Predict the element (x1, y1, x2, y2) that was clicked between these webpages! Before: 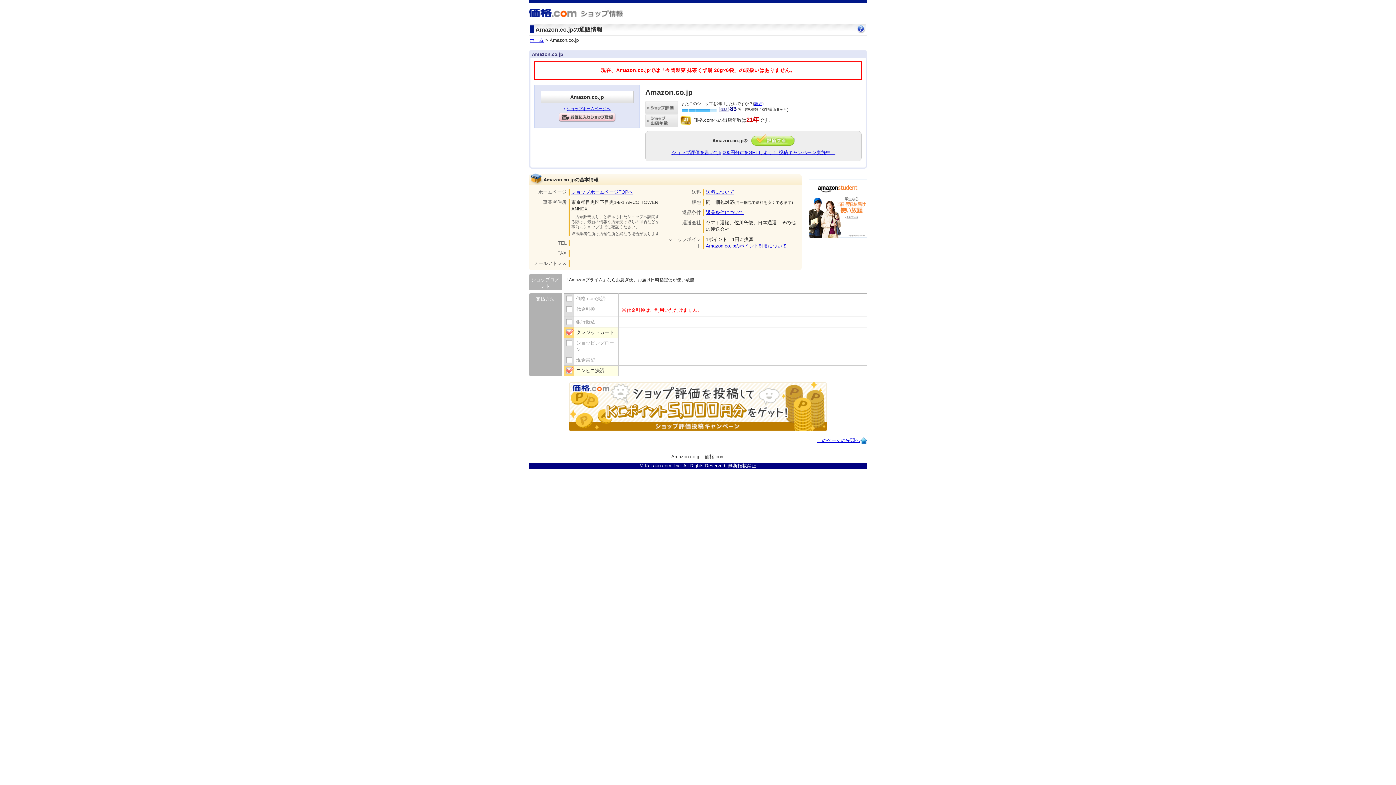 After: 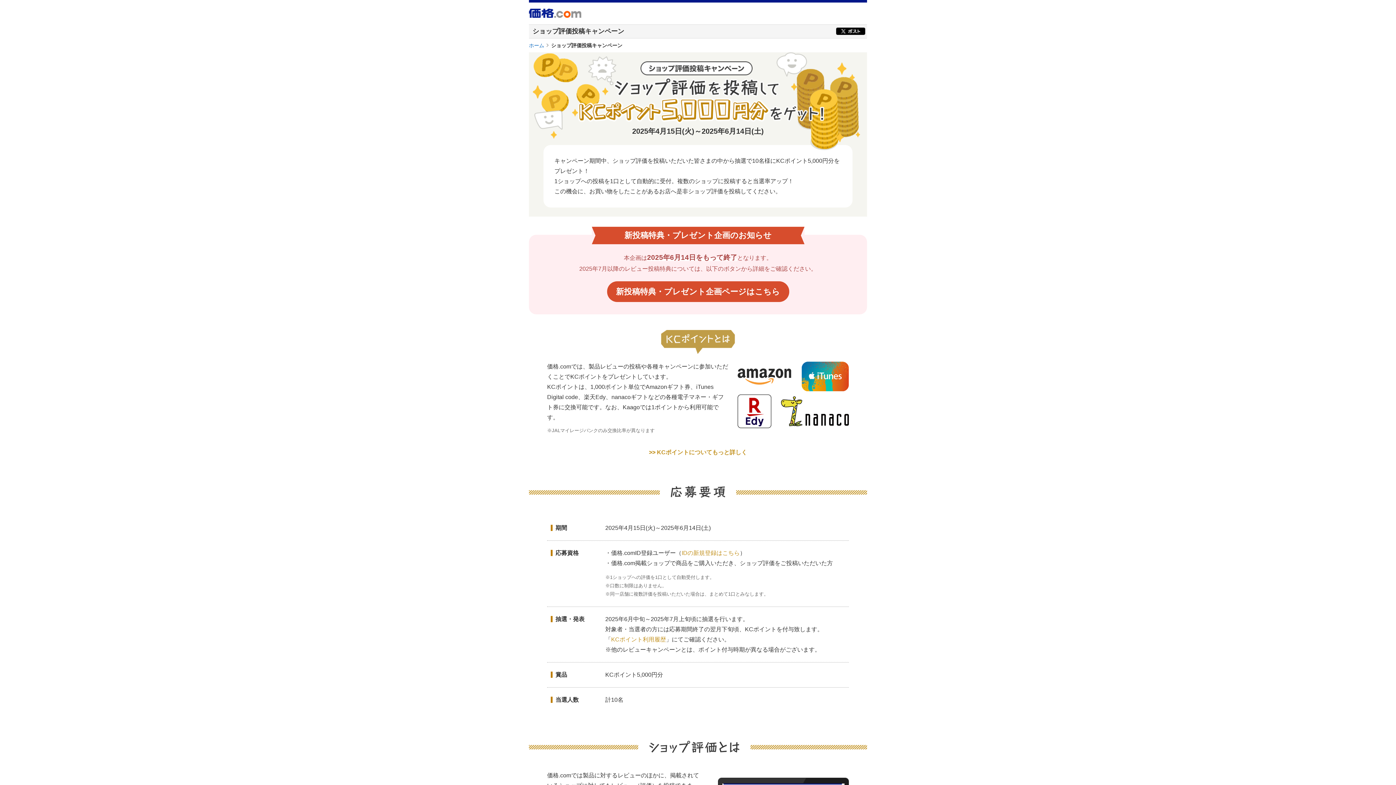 Action: bbox: (569, 426, 827, 431)